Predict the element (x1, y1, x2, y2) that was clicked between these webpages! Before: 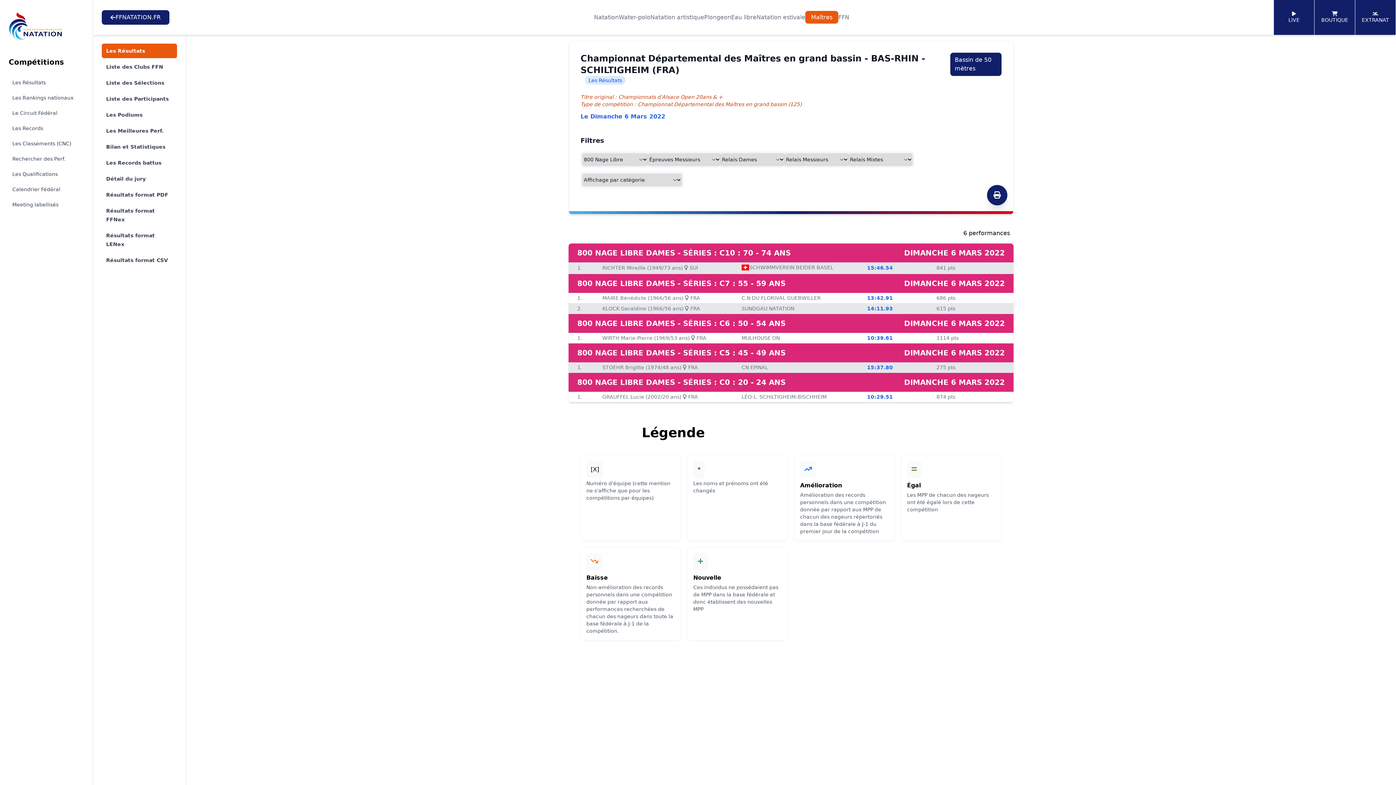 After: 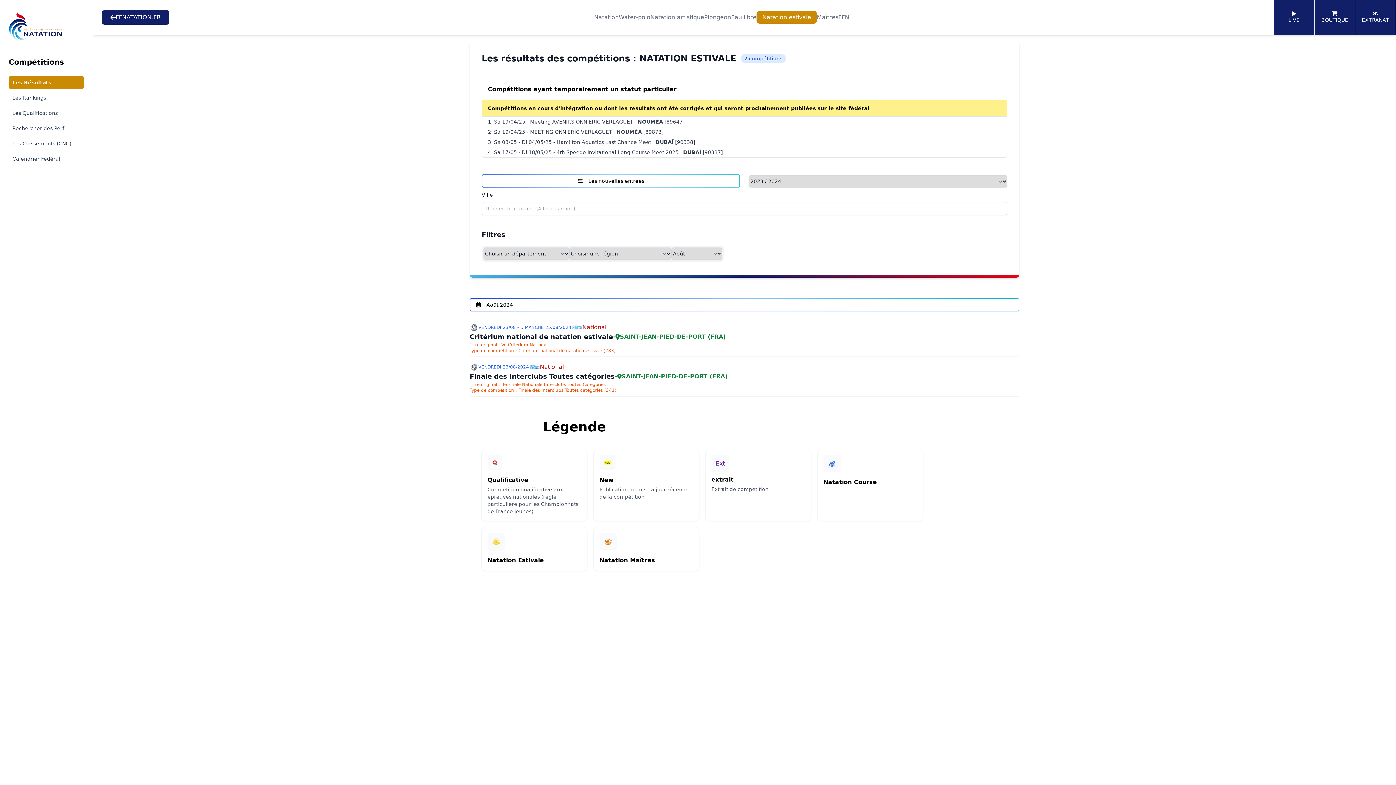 Action: label: Natation estivale bbox: (756, 13, 805, 20)